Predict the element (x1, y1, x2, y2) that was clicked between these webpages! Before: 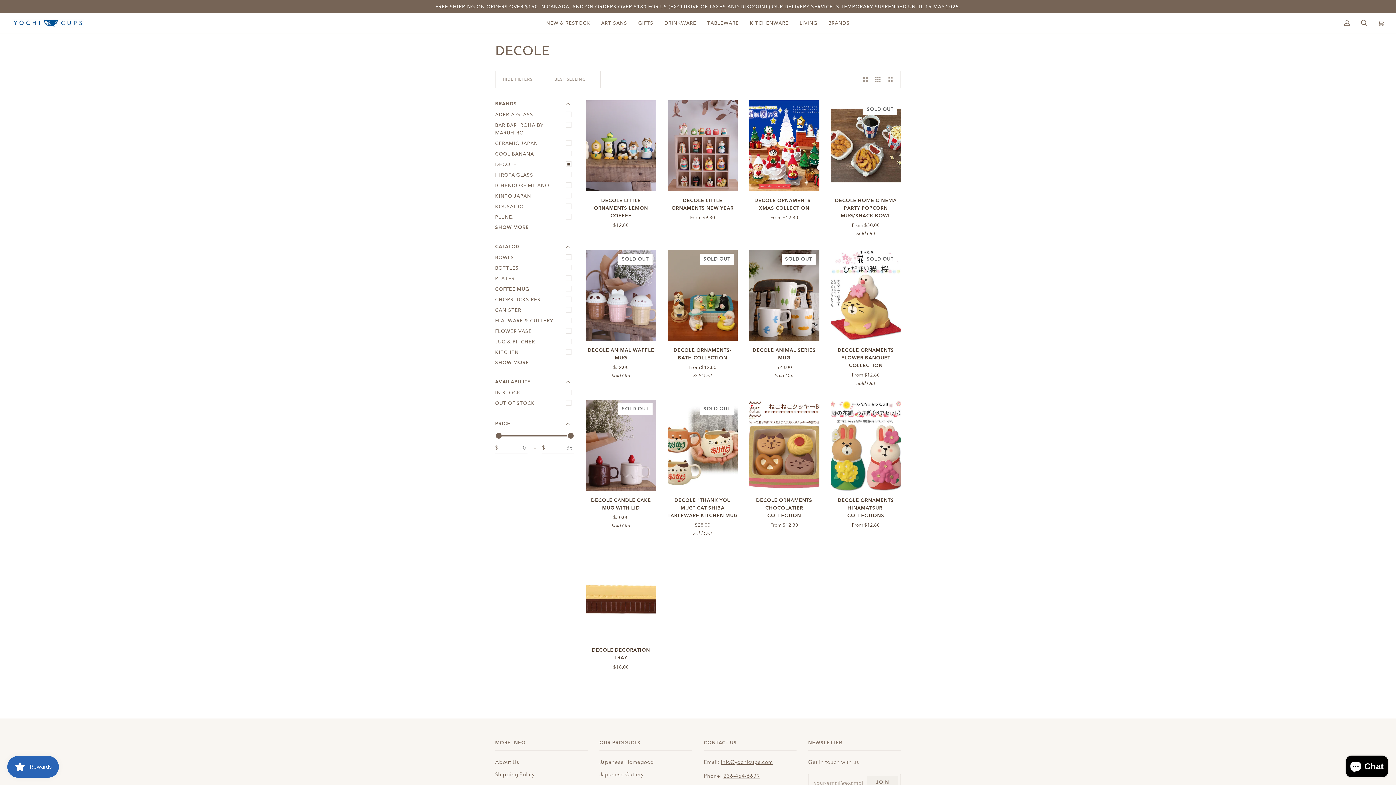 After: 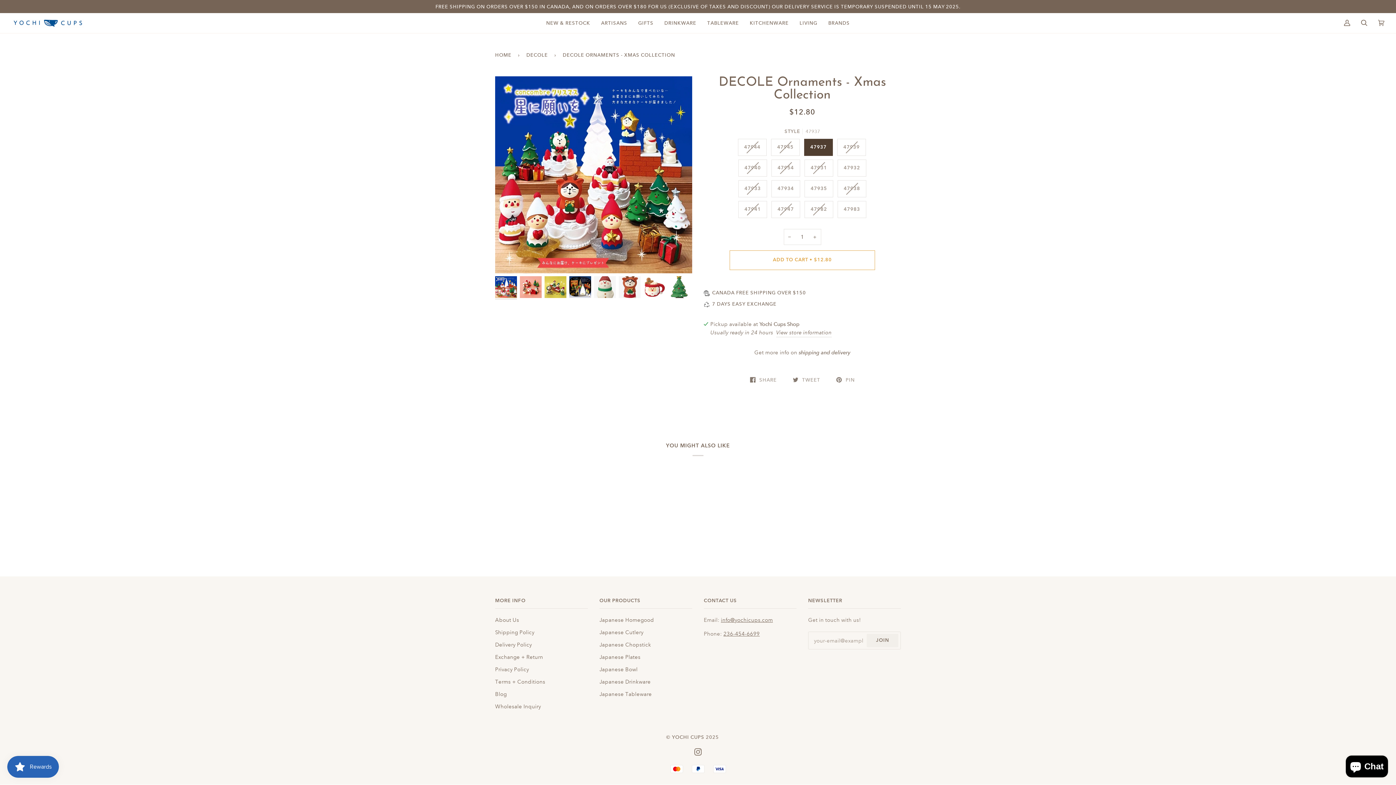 Action: label: DECOLE ORNAMENTS - XMAS COLLECTION

From $12.80 bbox: (749, 194, 819, 221)